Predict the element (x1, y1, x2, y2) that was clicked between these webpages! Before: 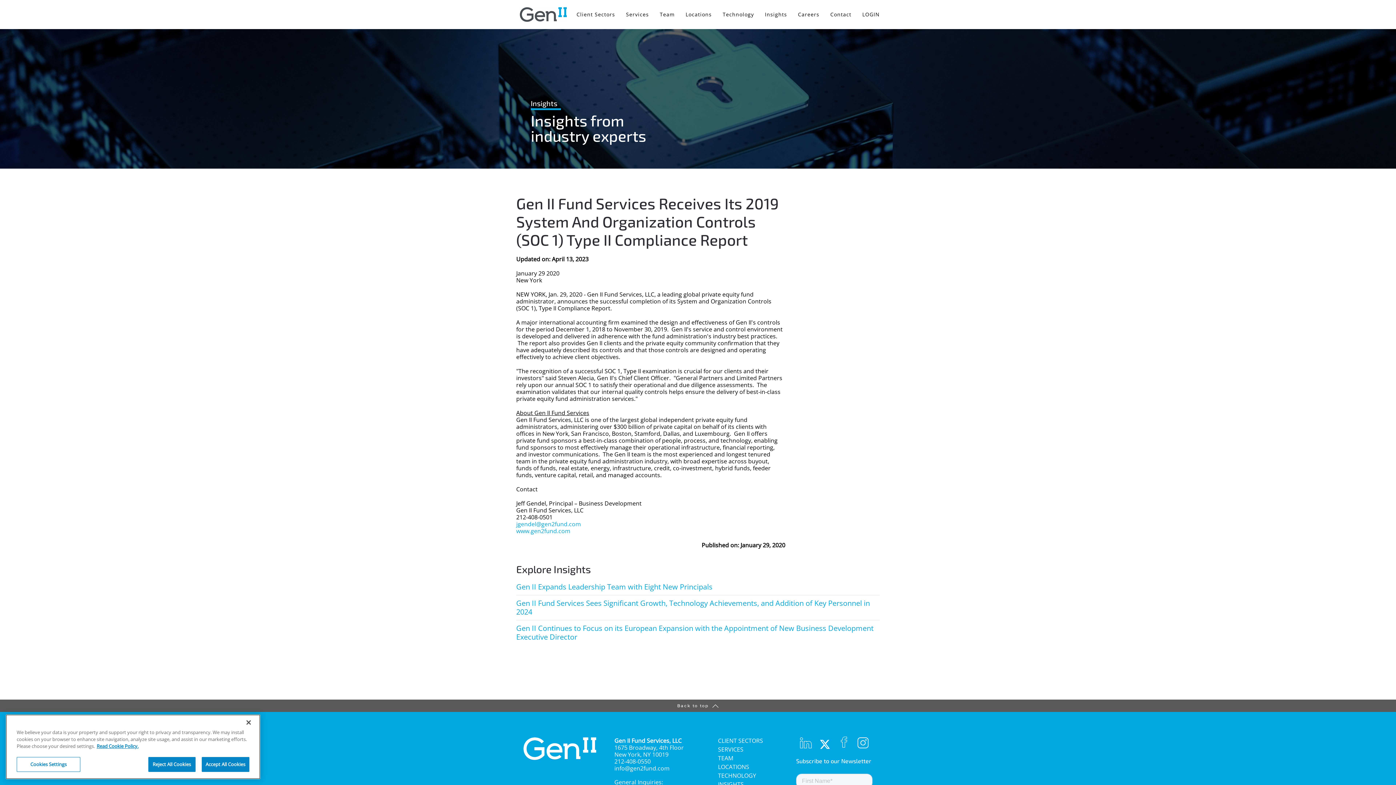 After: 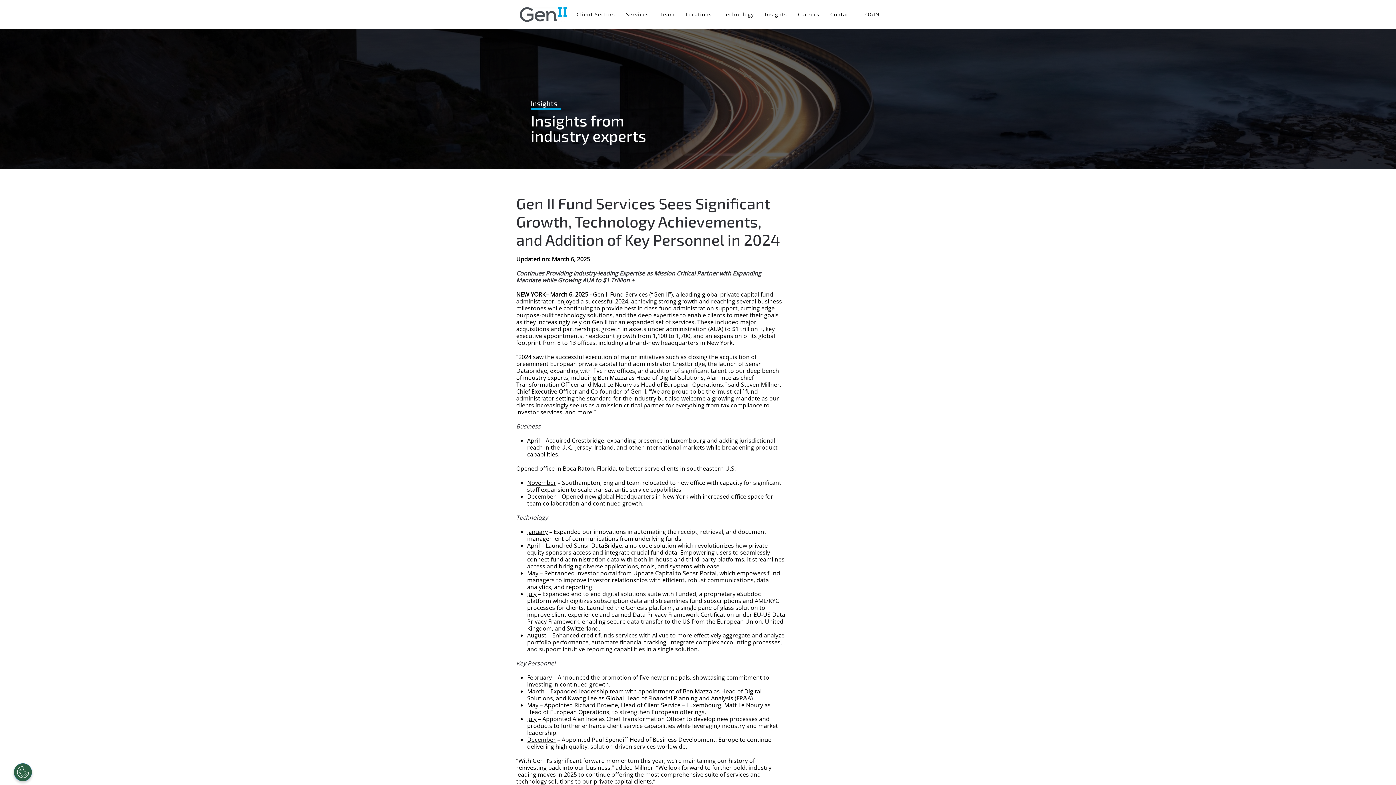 Action: bbox: (516, 598, 870, 617) label: Gen II Fund Services Sees Significant Growth, Technology Achievements, and Addition of Key Personnel in 2024